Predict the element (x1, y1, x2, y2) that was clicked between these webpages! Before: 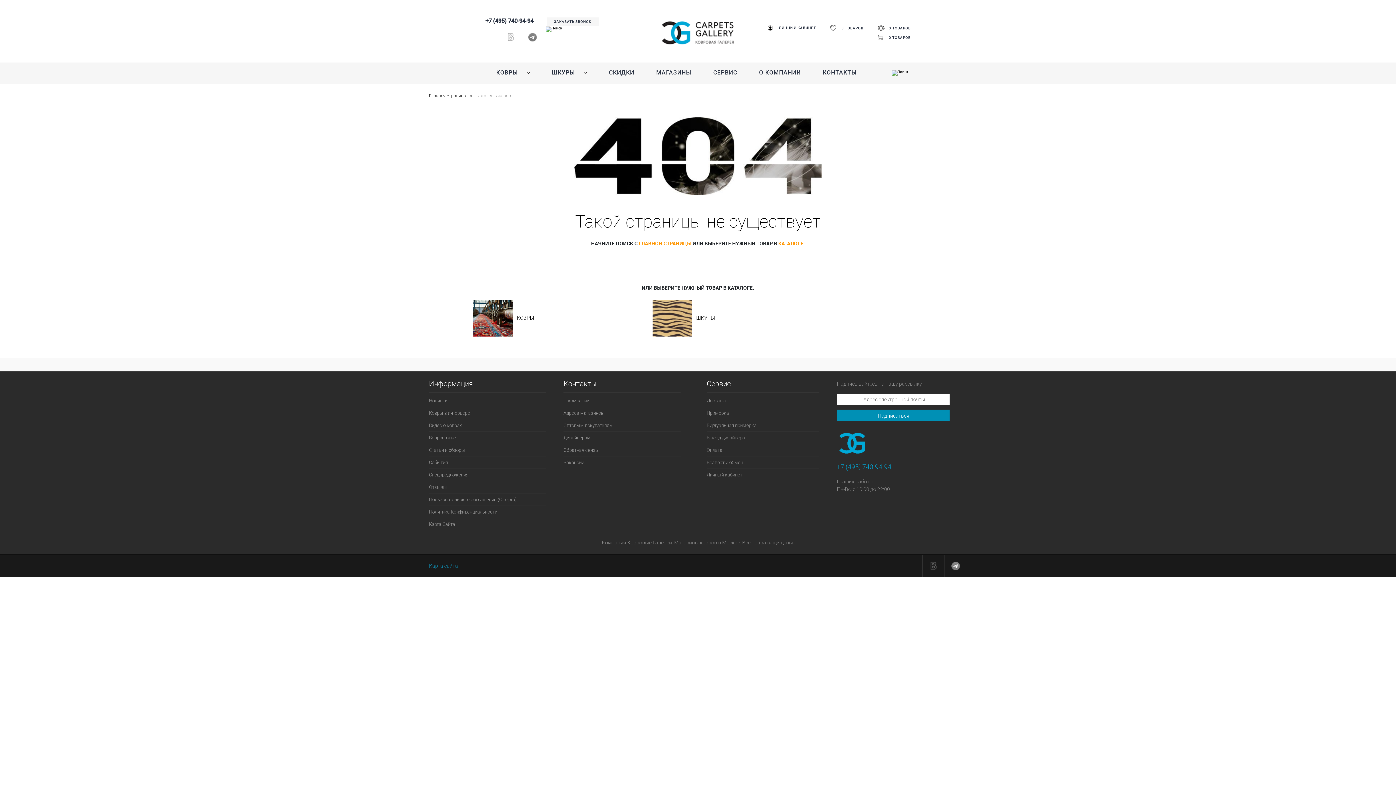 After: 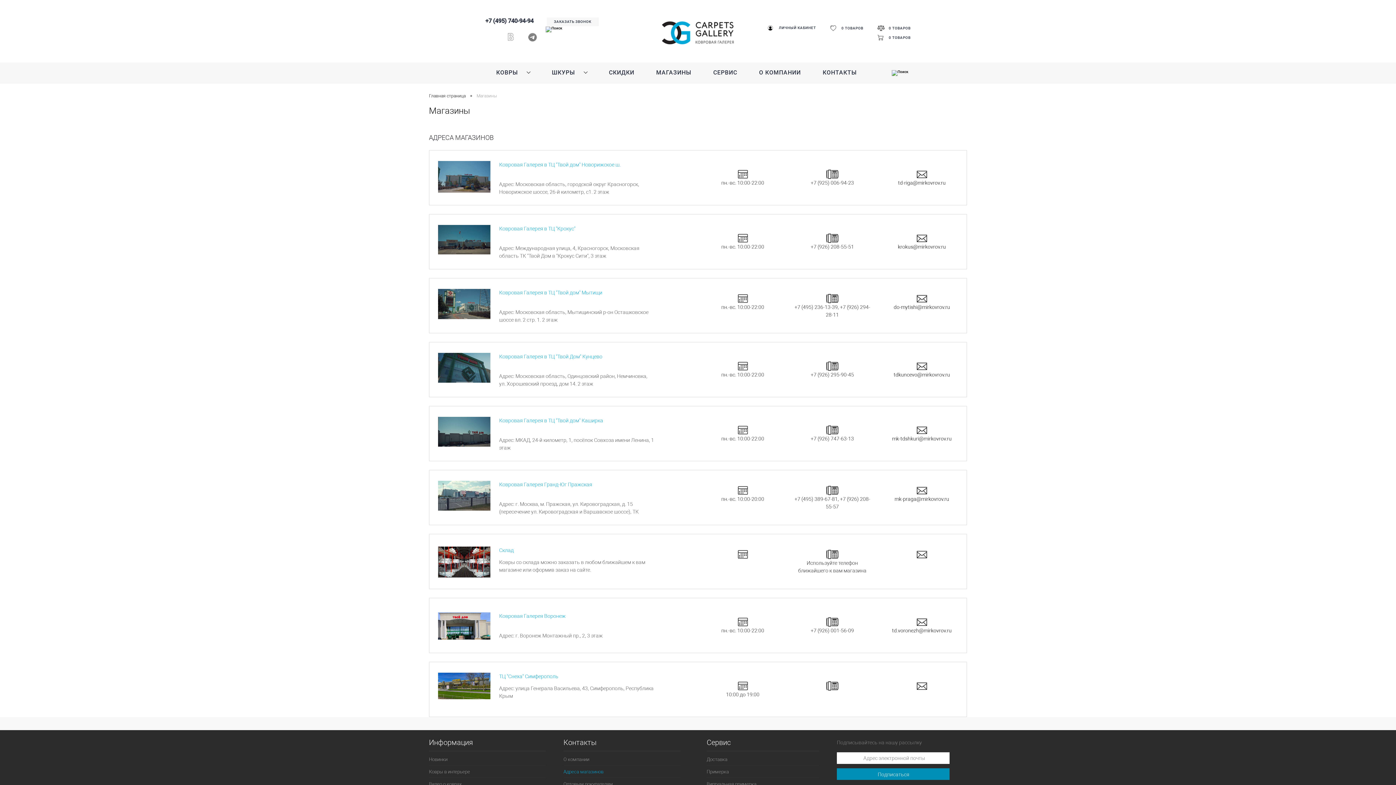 Action: bbox: (563, 407, 680, 419) label: Адреса магазинов